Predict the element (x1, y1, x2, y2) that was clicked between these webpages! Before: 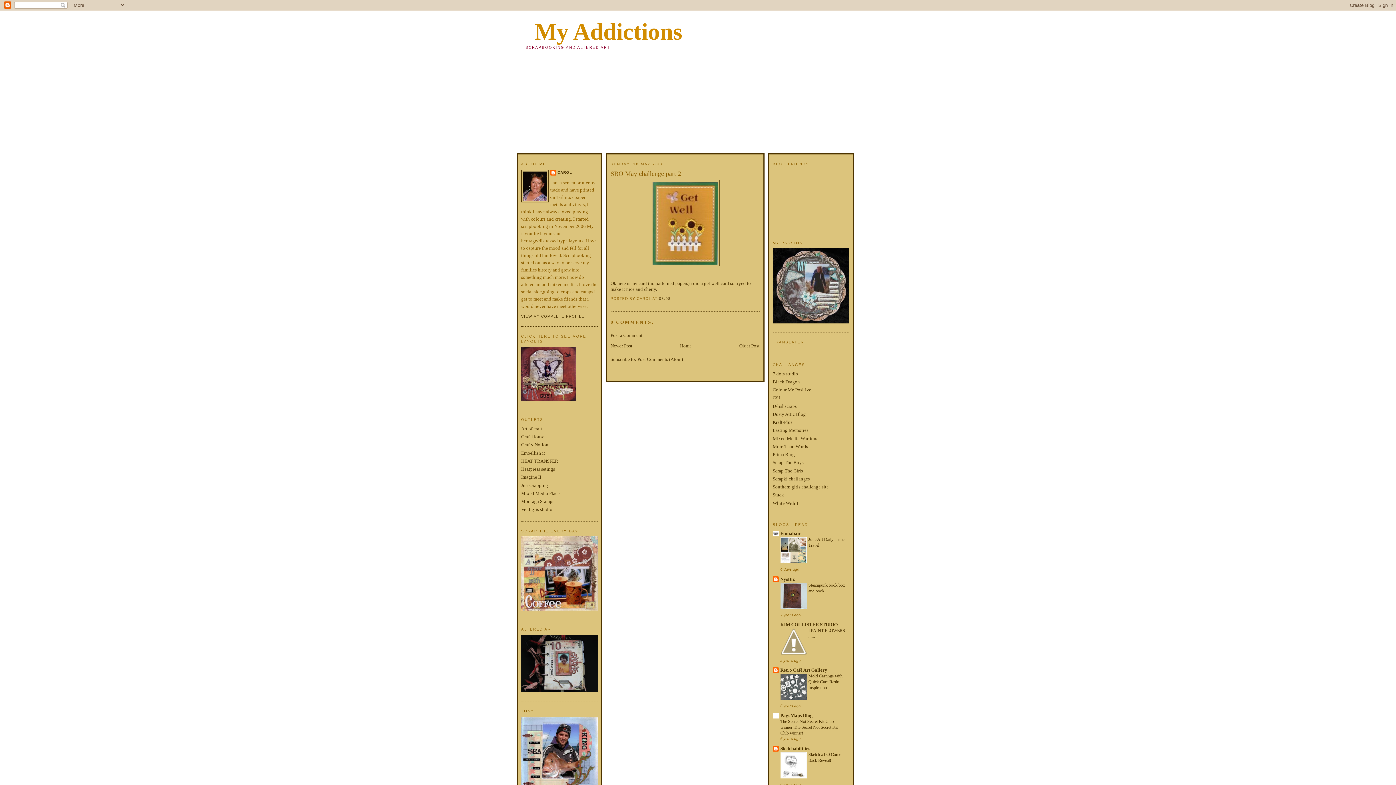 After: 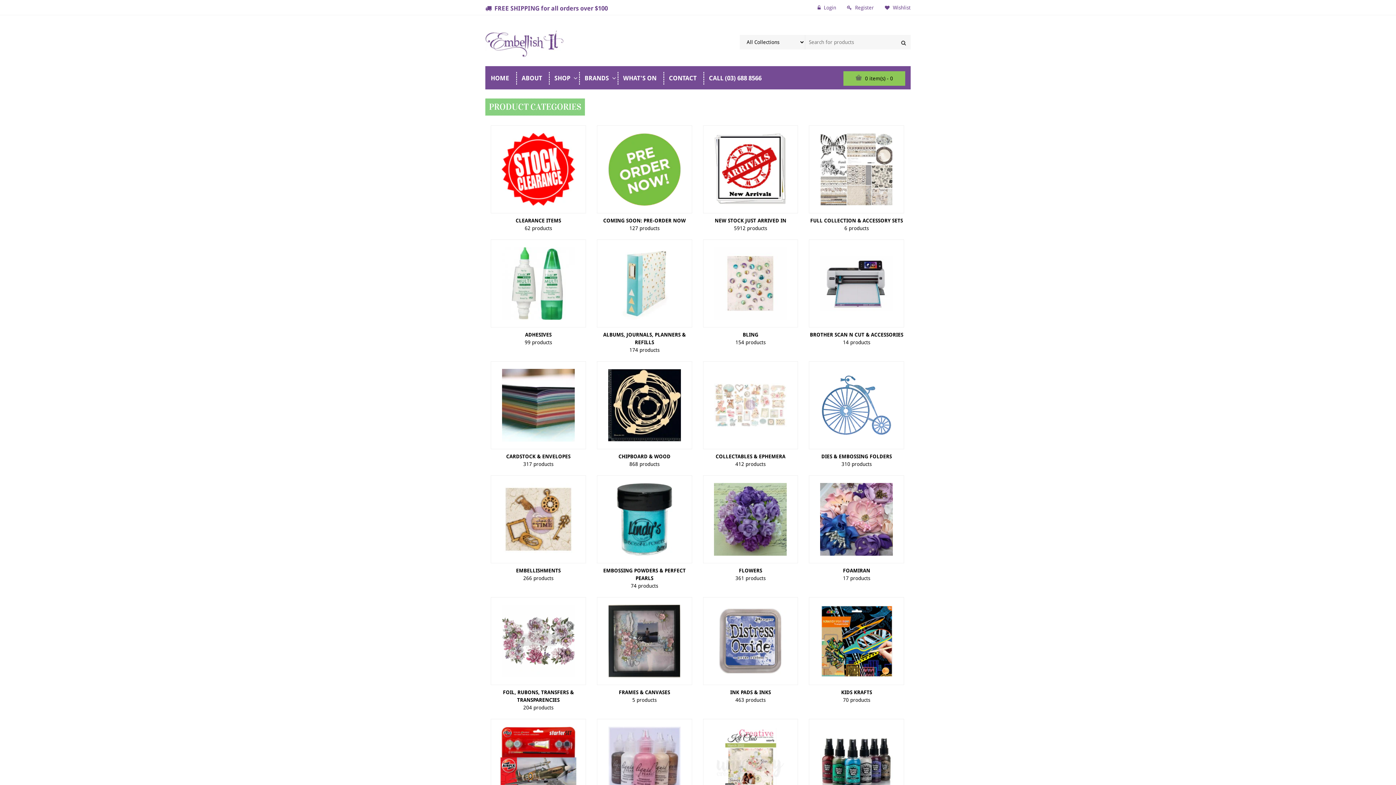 Action: label: Embellish it bbox: (521, 450, 545, 455)